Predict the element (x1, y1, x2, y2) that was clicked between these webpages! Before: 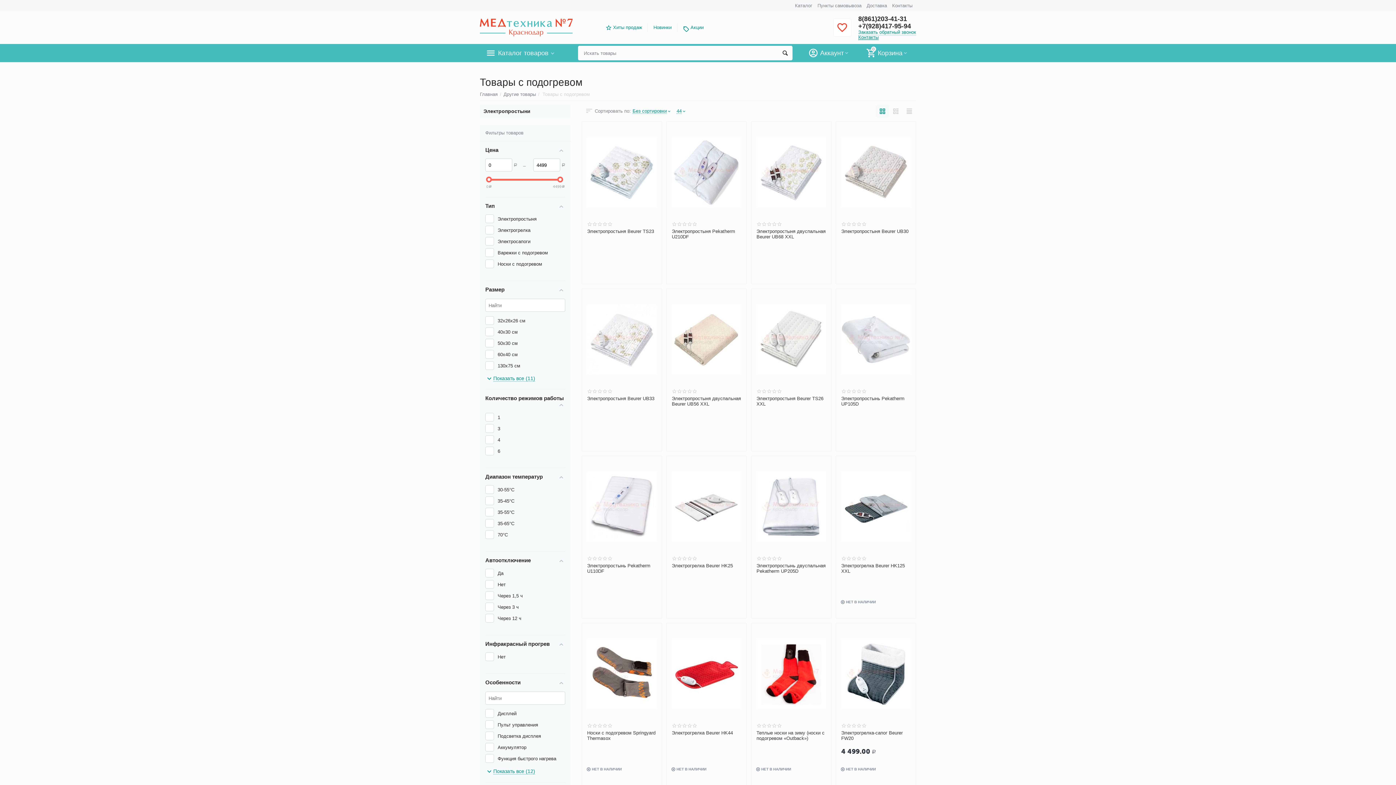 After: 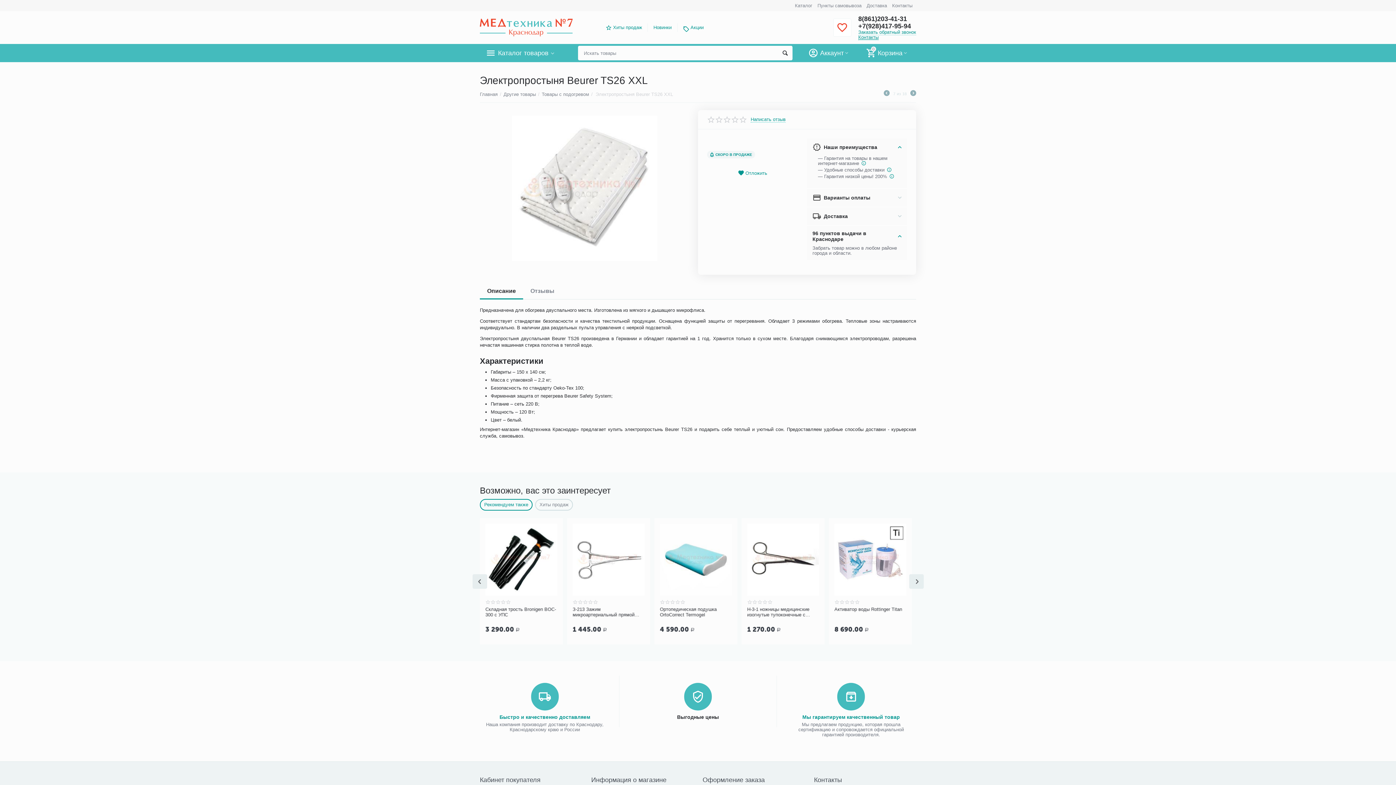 Action: bbox: (756, 294, 826, 385)